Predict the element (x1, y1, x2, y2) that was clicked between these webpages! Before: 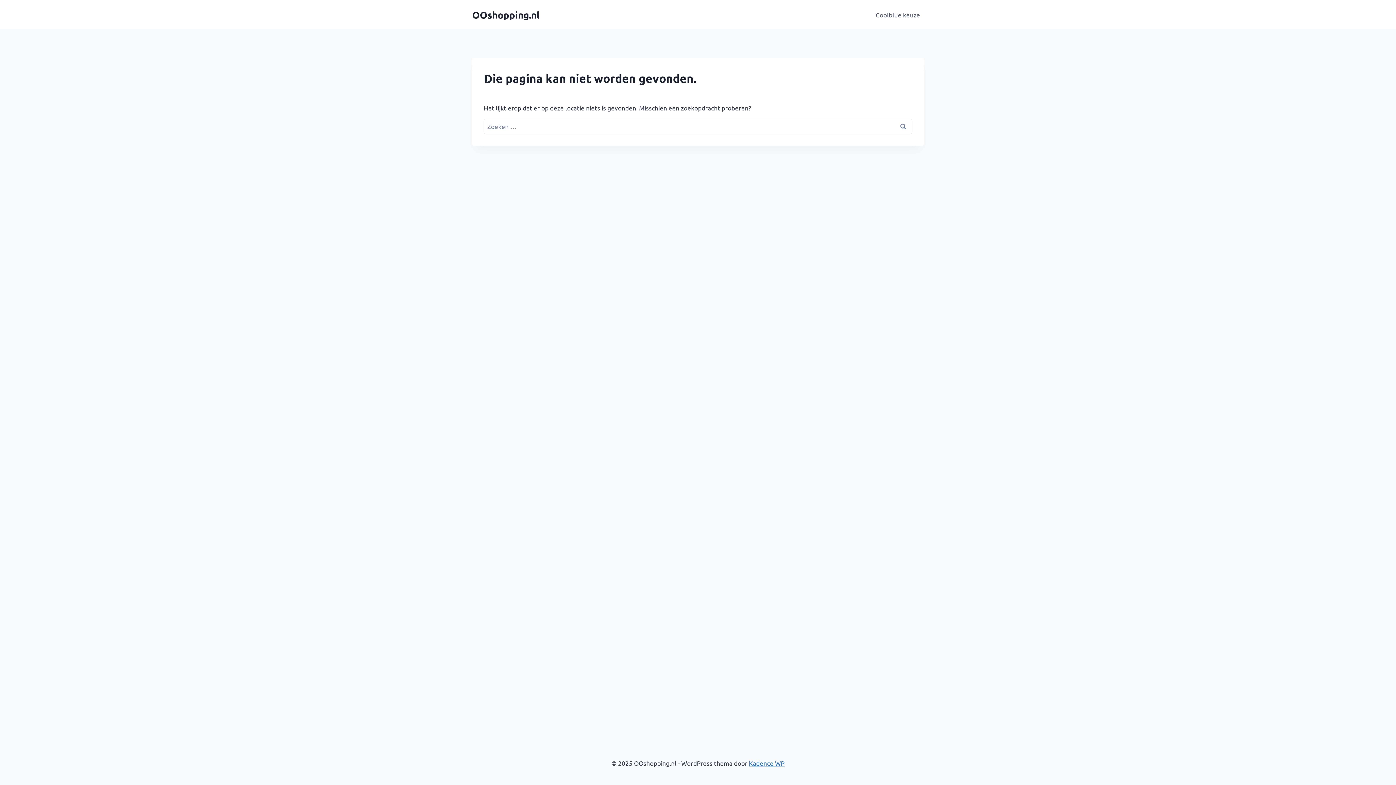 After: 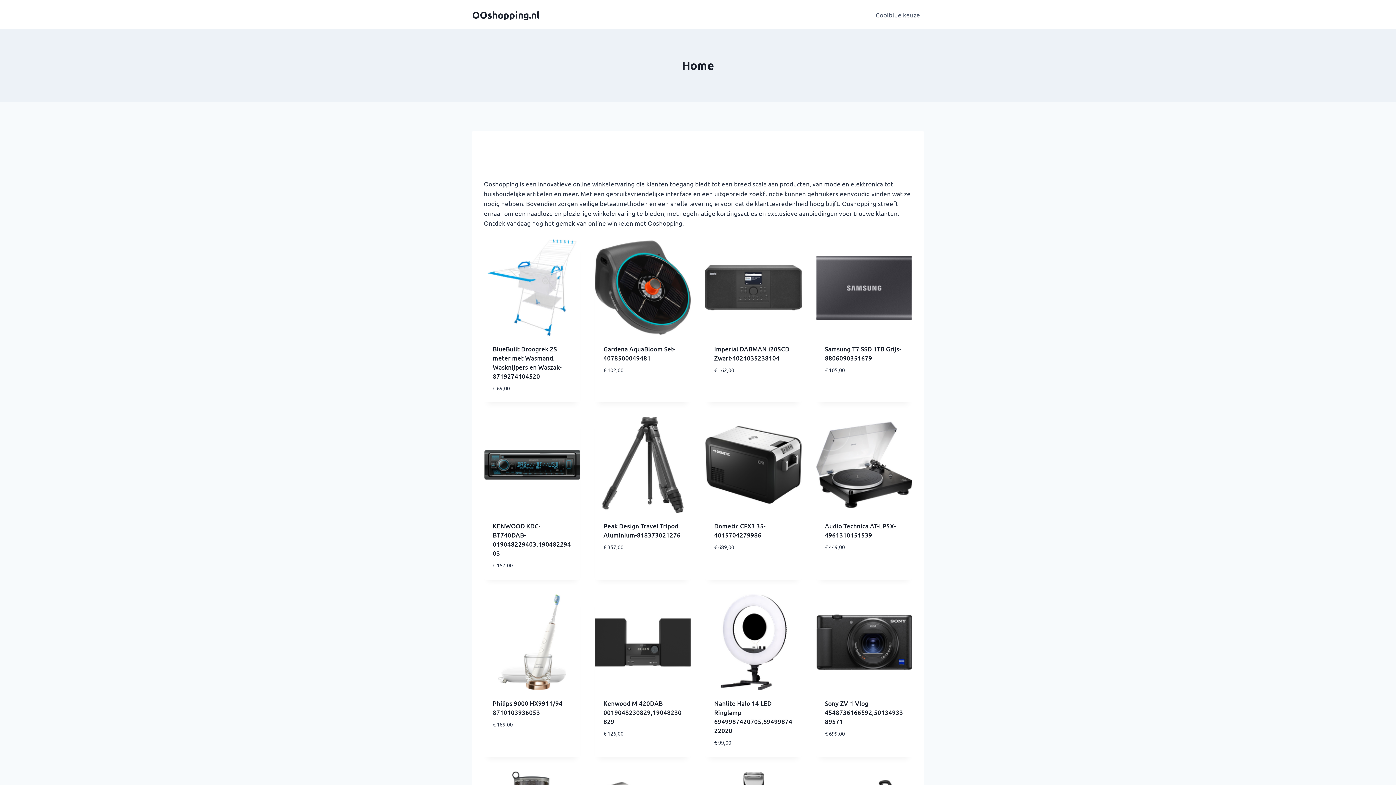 Action: label: OOshopping.nl bbox: (472, 8, 539, 20)